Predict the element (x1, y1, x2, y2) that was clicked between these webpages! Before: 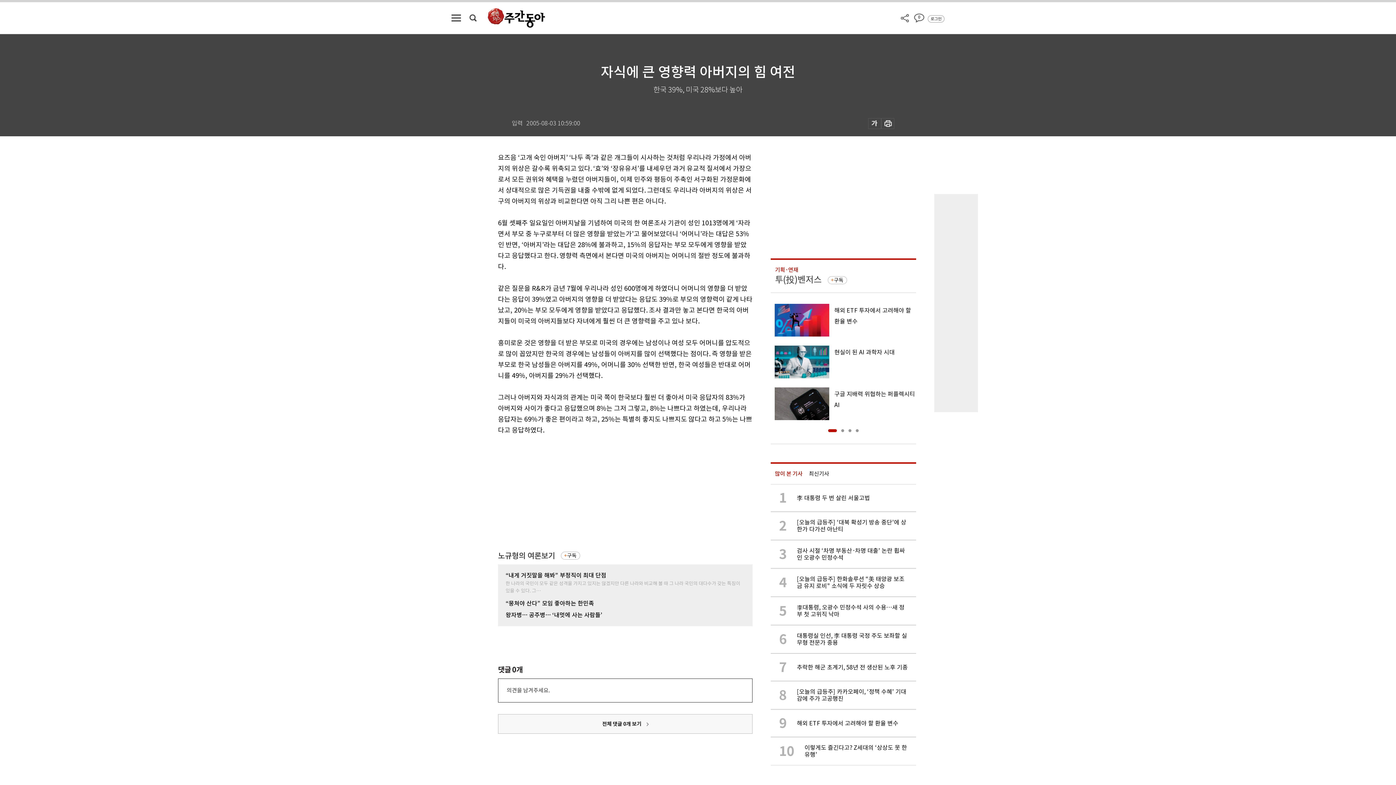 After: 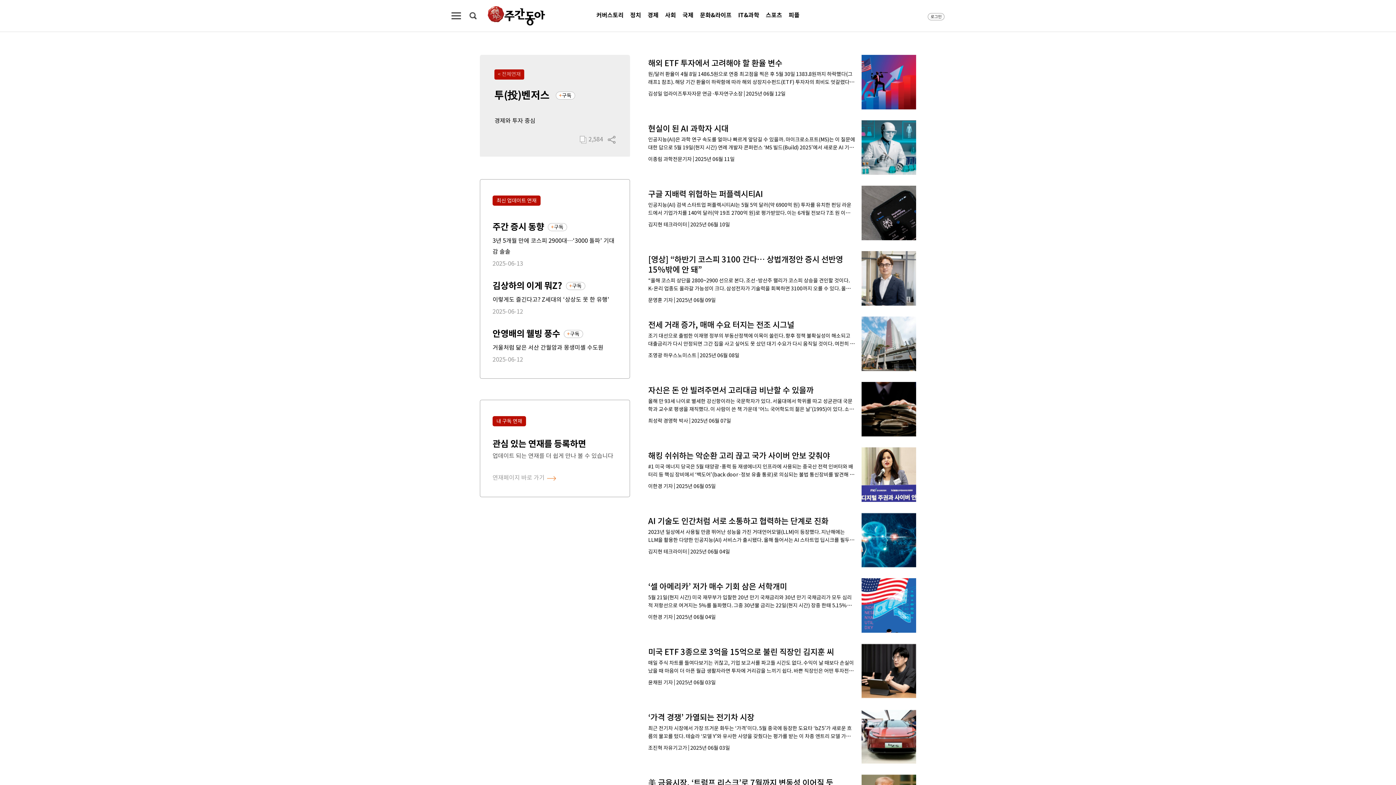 Action: label: 투(投)벤저스 bbox: (775, 274, 821, 285)